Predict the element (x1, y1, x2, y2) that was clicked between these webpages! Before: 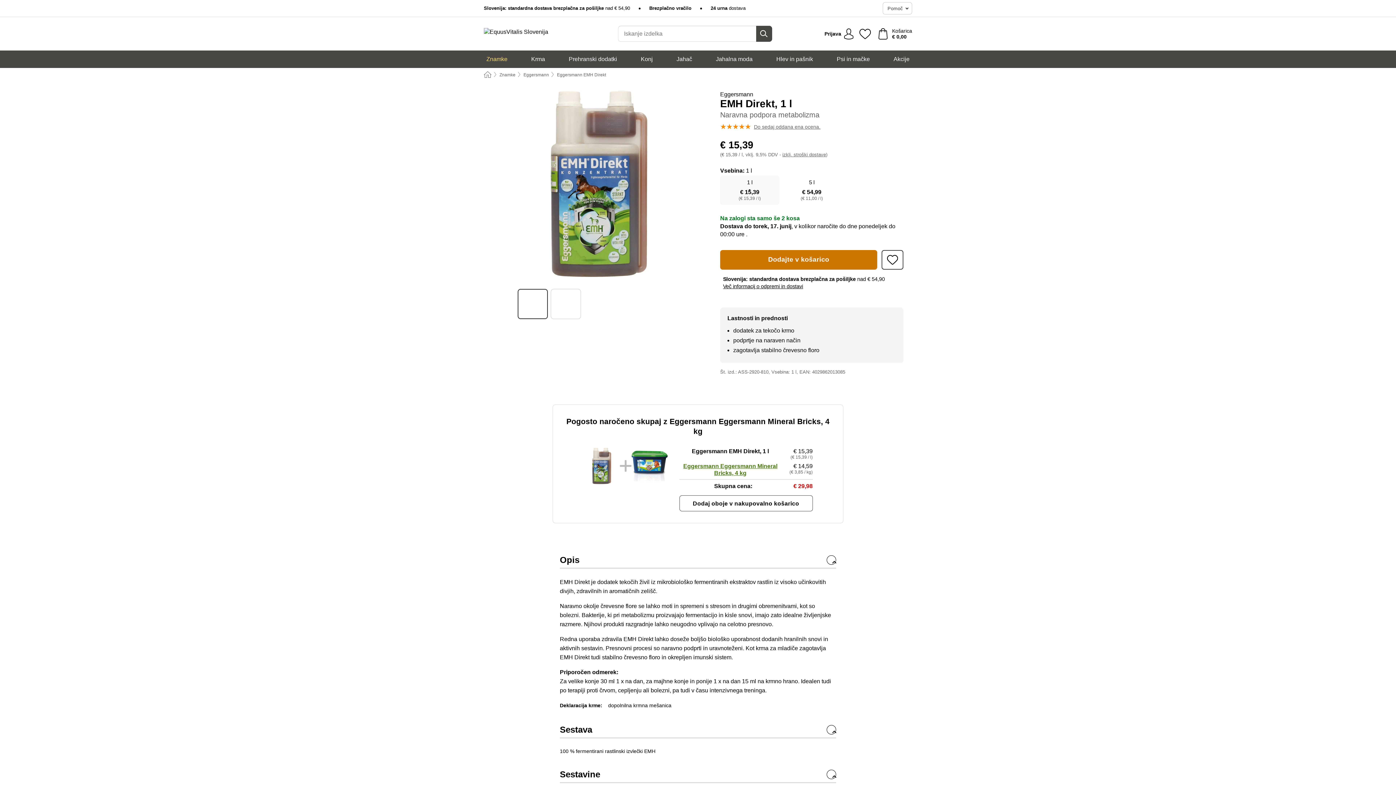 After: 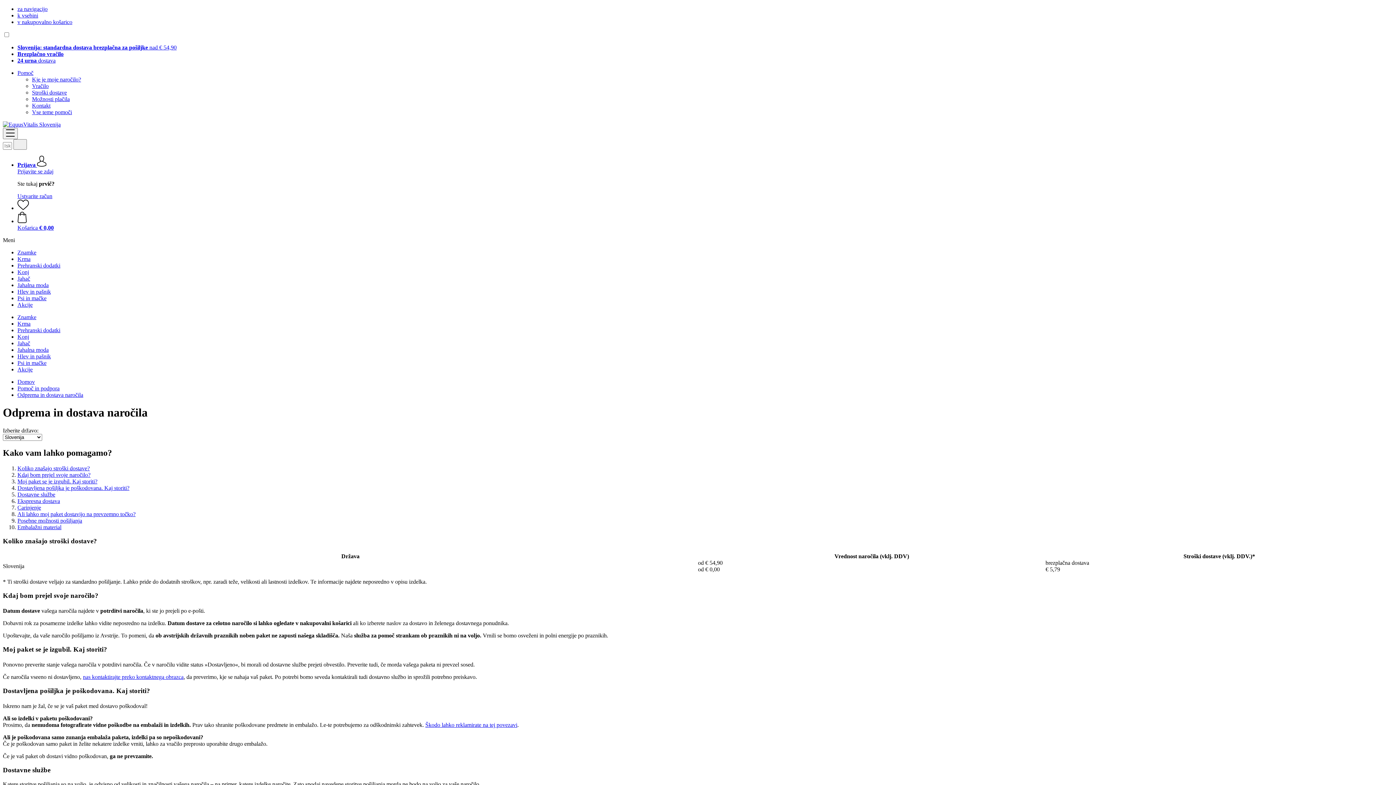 Action: bbox: (710, 5, 745, 11) label: 24 urna dostava